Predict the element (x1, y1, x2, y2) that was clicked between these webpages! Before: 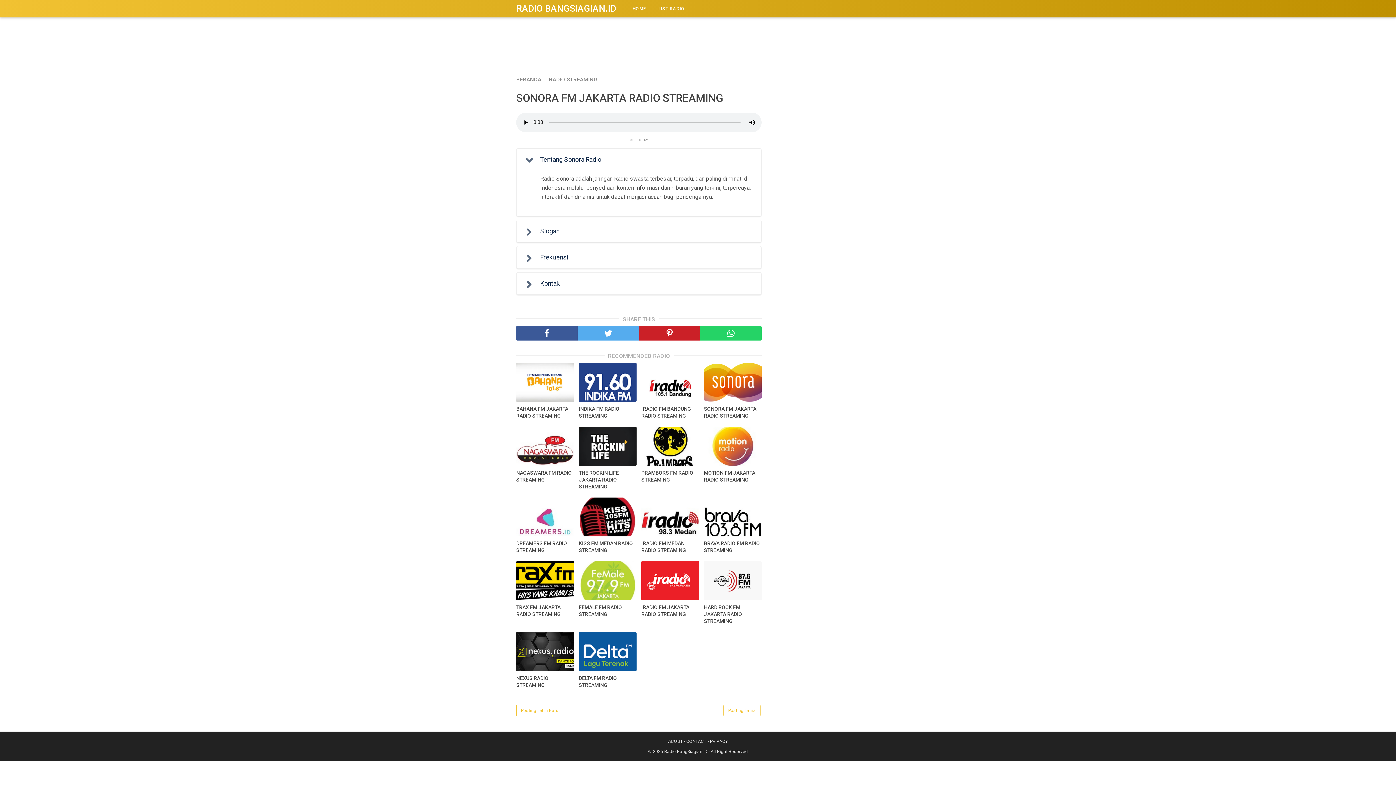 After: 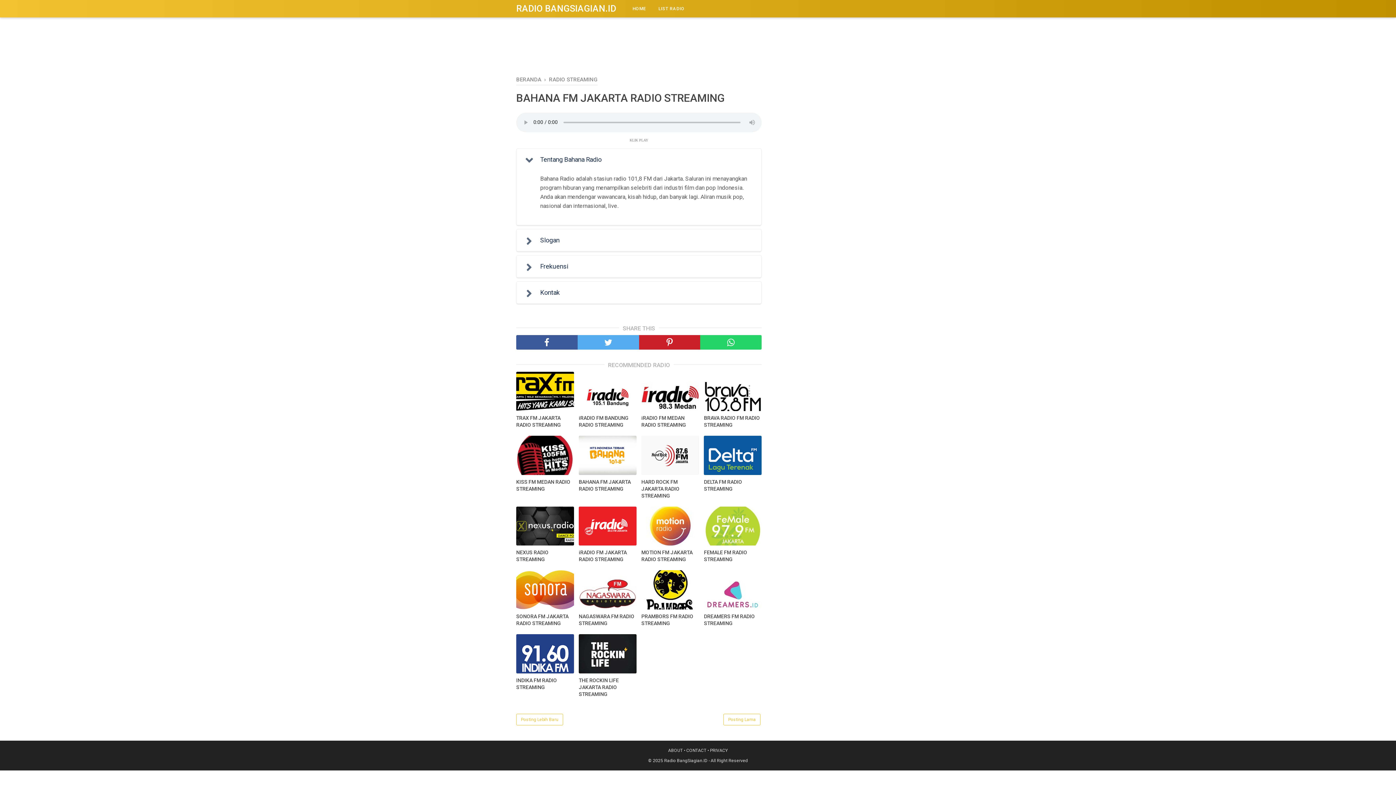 Action: bbox: (516, 362, 574, 402)